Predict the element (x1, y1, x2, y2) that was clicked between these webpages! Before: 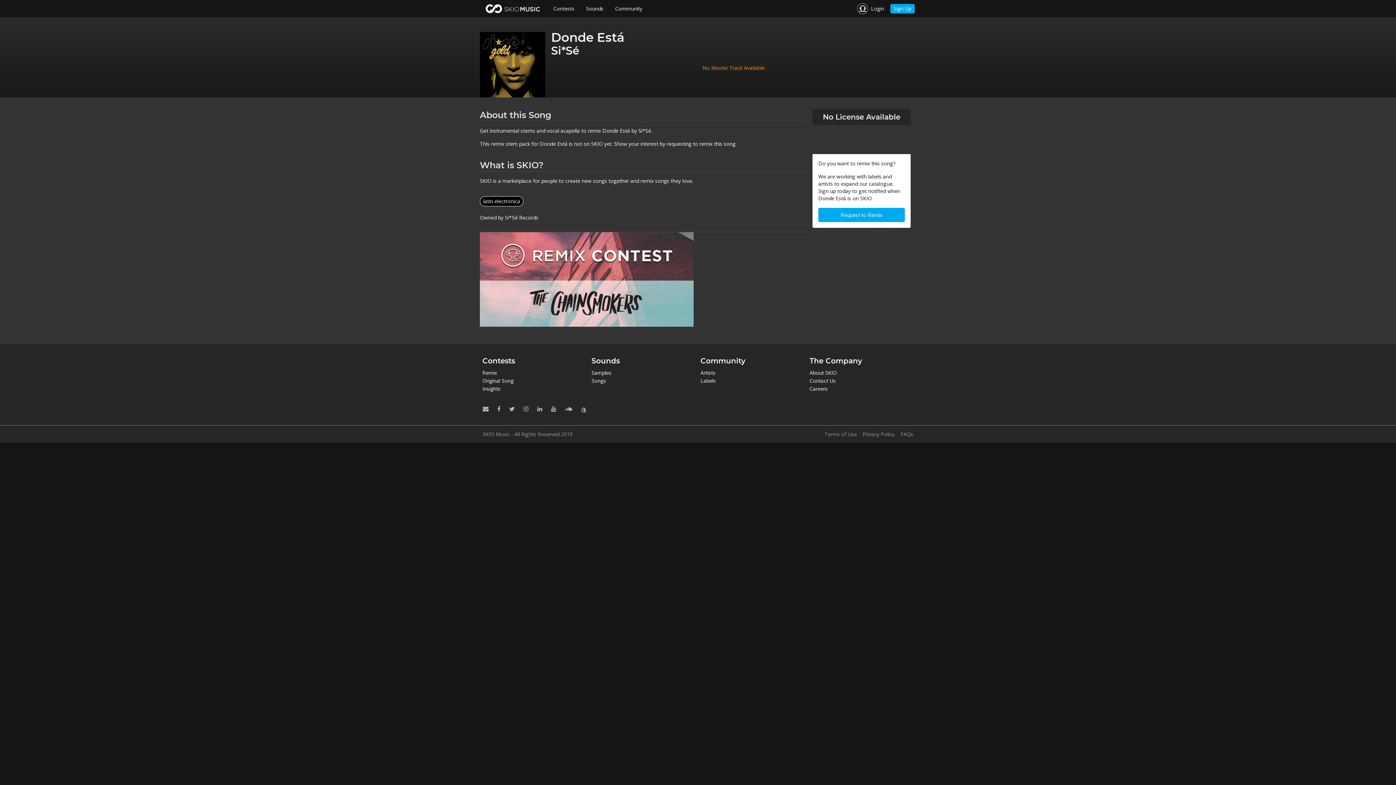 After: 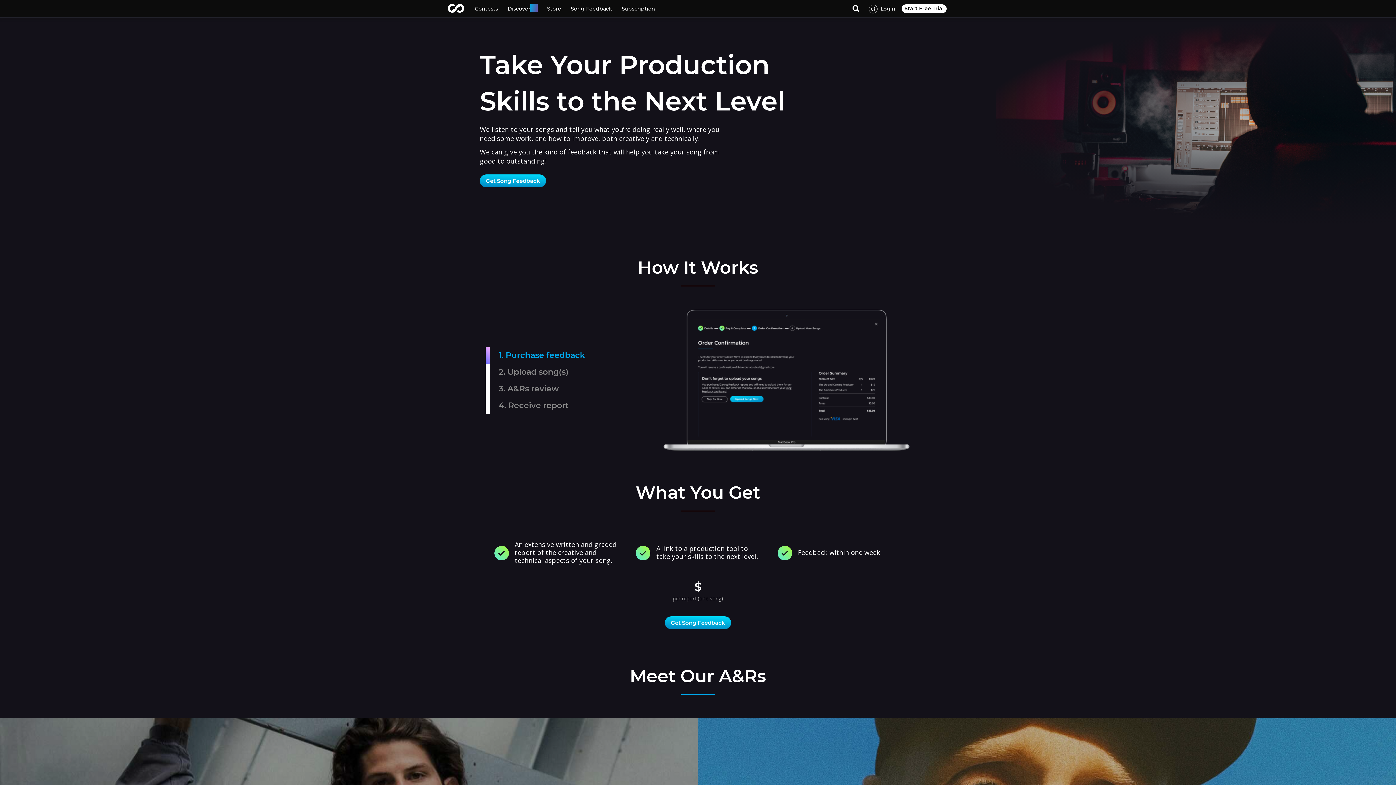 Action: bbox: (482, 385, 580, 393) label: Insights